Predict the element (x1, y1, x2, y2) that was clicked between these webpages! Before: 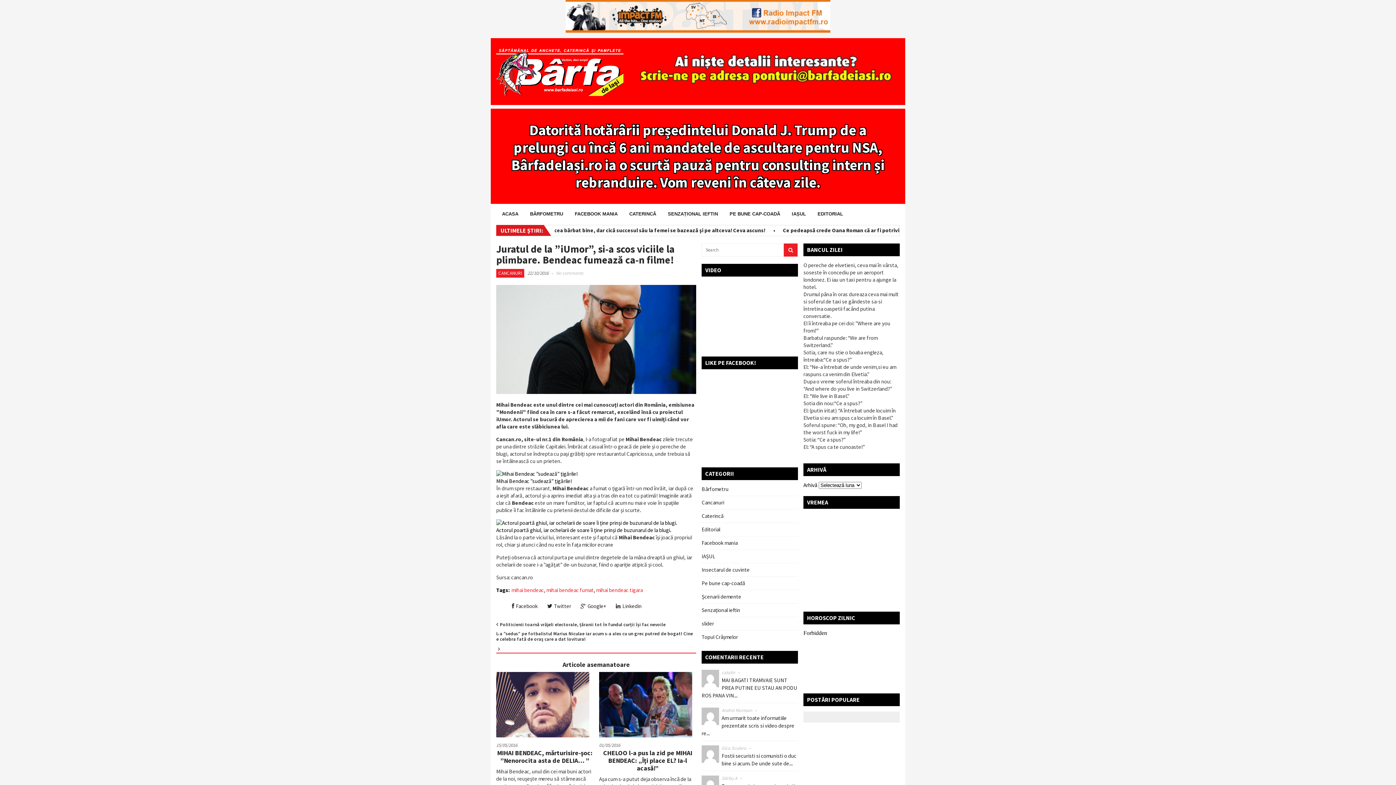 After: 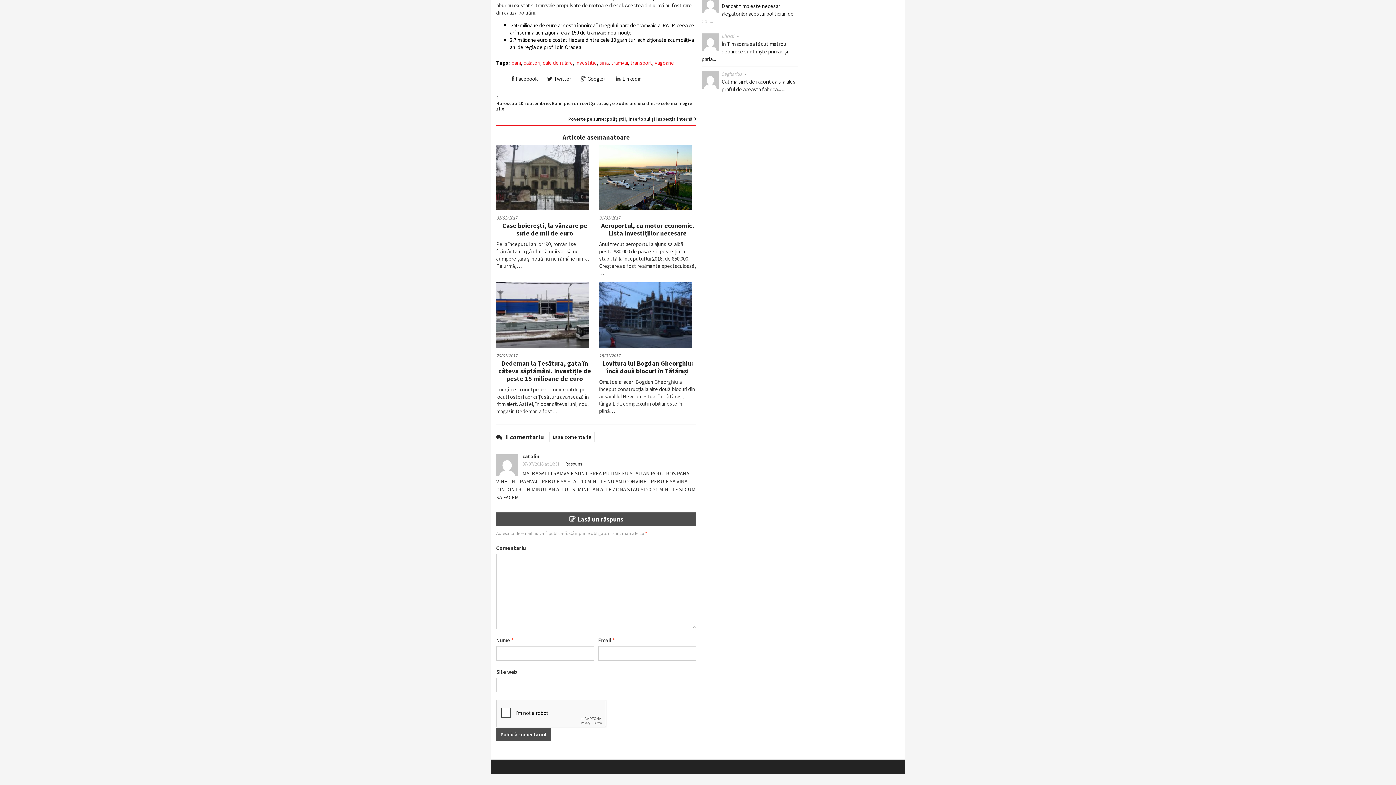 Action: label: catalin bbox: (721, 669, 735, 676)